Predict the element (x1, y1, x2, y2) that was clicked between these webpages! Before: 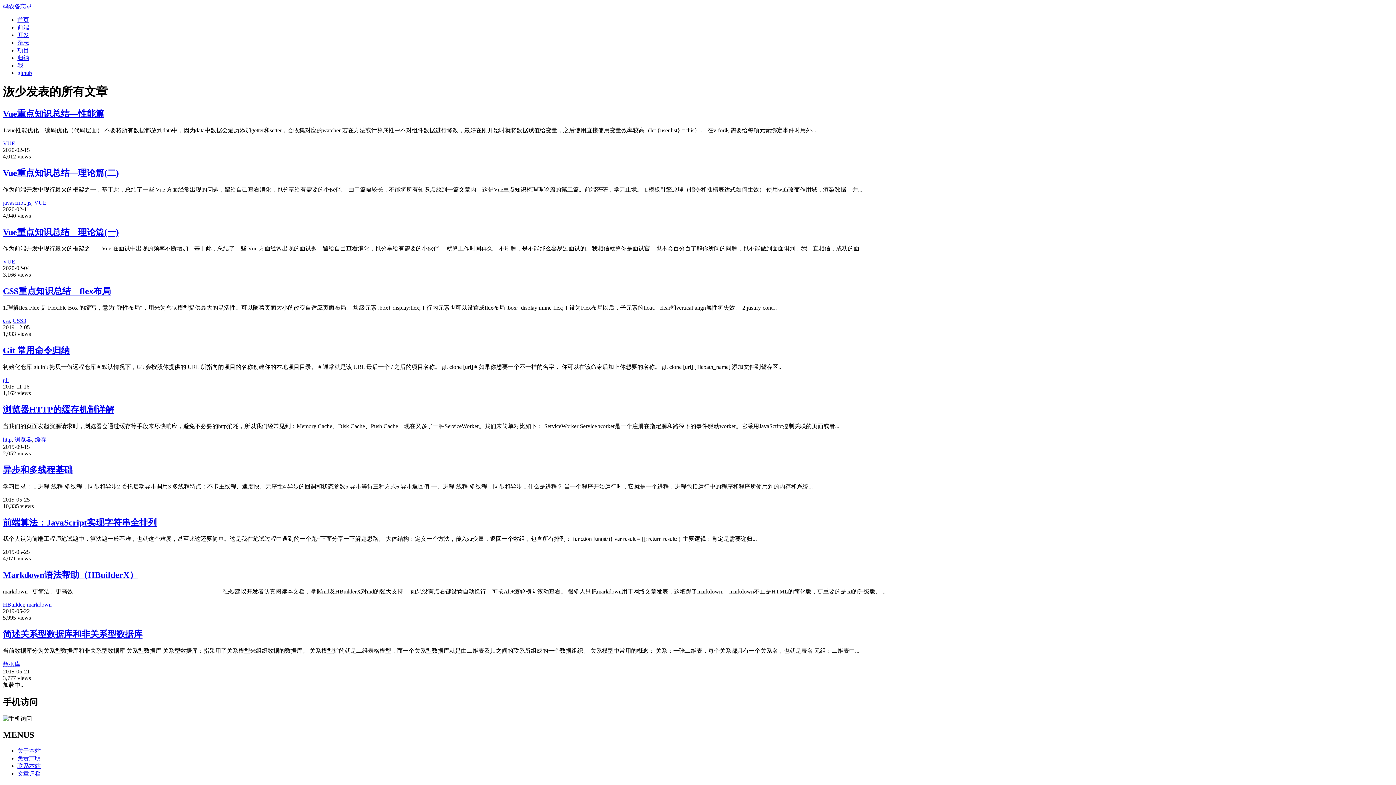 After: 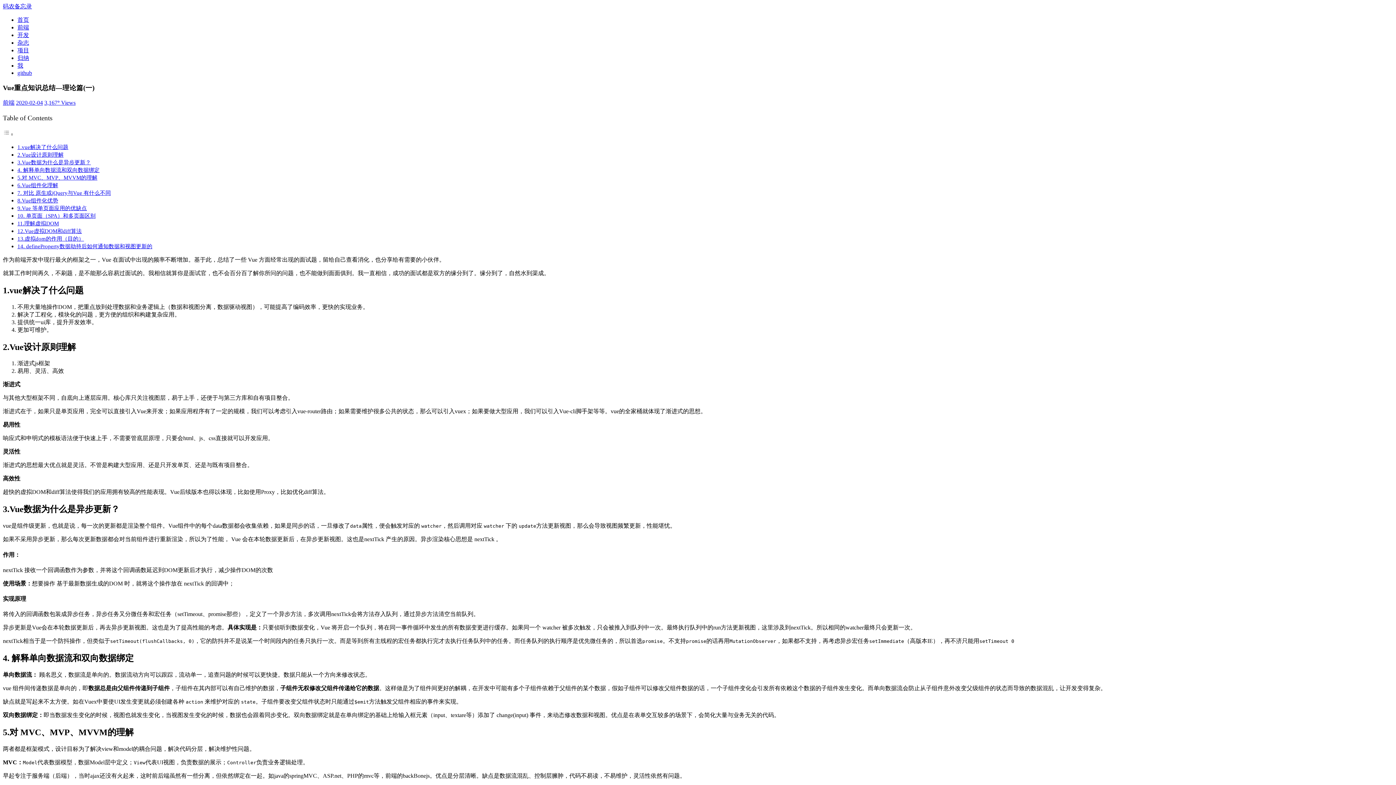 Action: label: Vue重点知识总结—理论篇(一) bbox: (2, 227, 118, 236)